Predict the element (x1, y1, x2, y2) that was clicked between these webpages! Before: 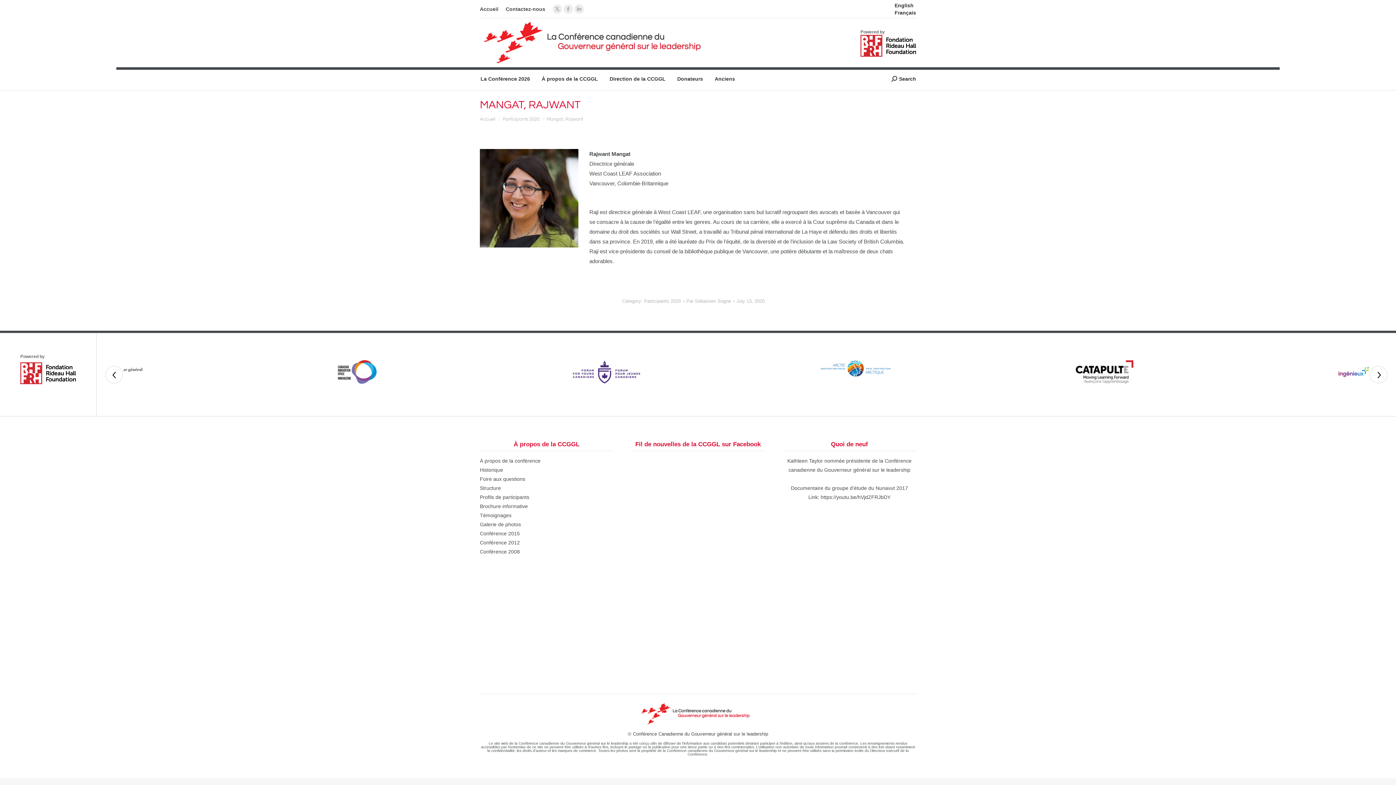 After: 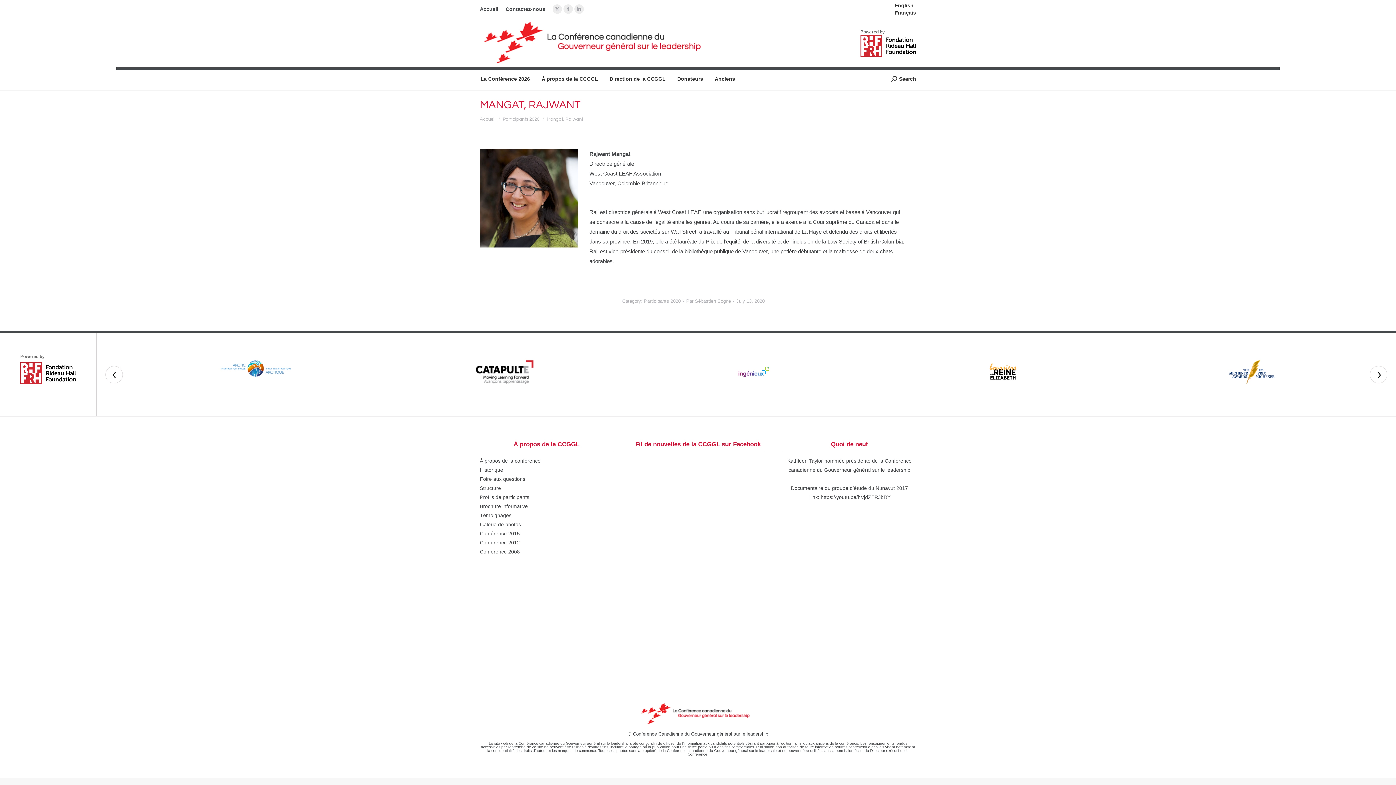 Action: bbox: (1001, 360, 1235, 384)